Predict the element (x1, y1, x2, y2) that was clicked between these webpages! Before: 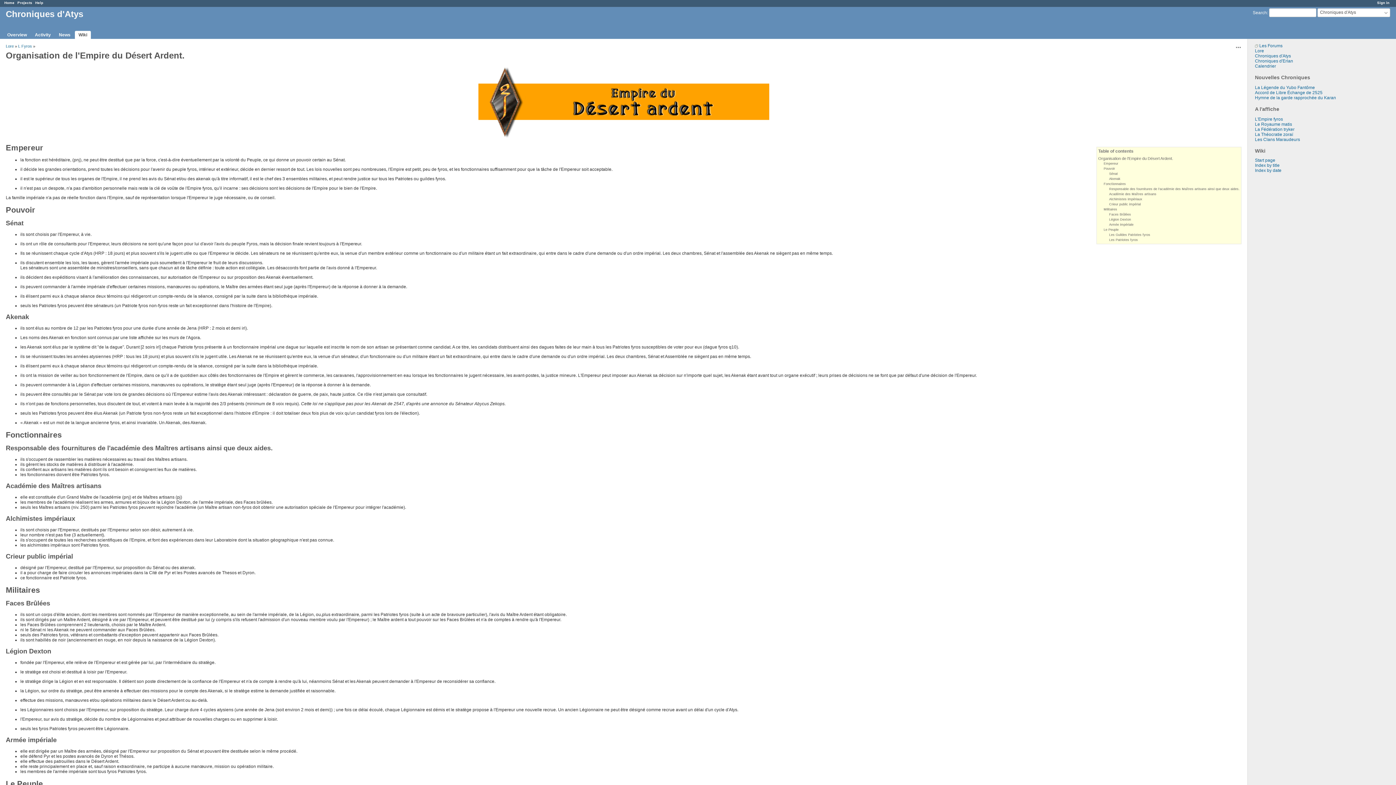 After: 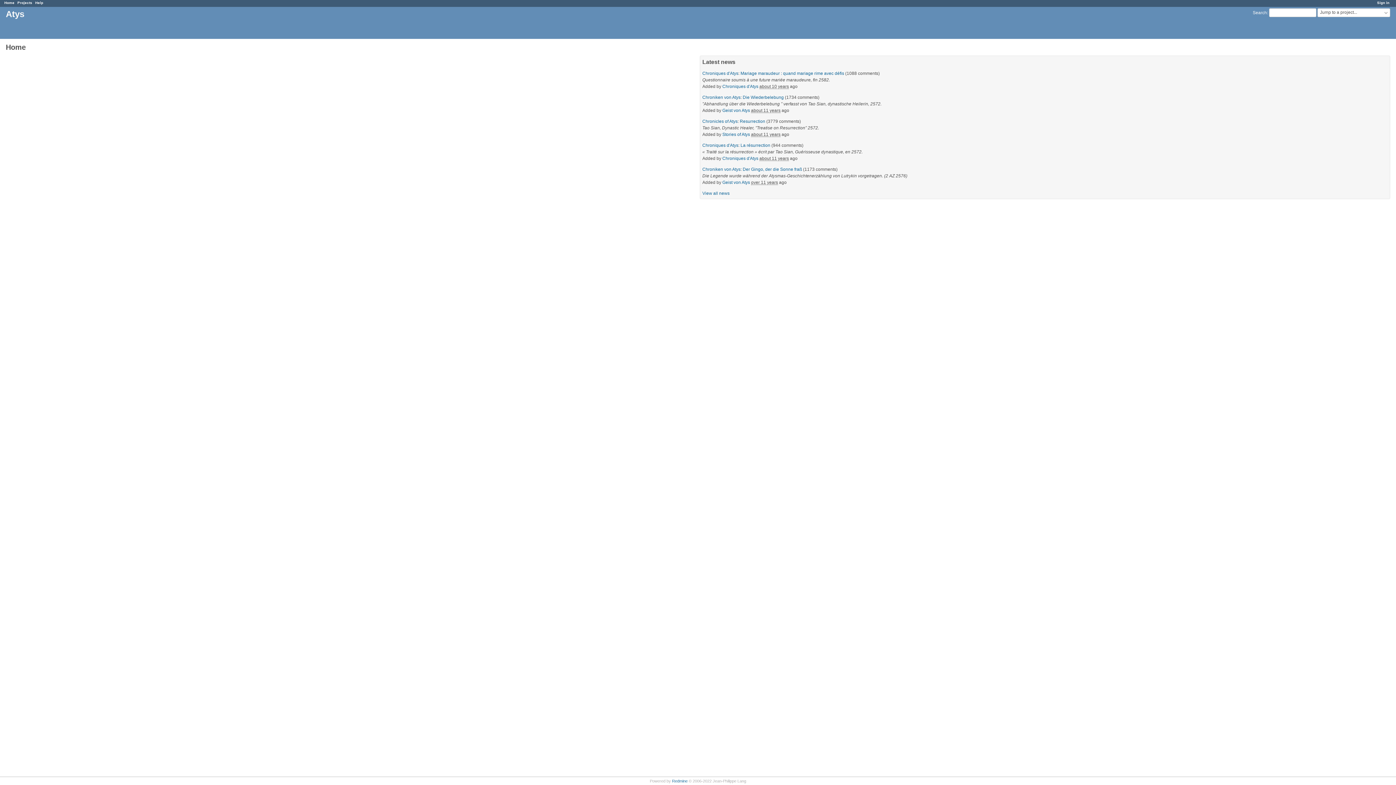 Action: label: Home bbox: (4, 0, 14, 4)